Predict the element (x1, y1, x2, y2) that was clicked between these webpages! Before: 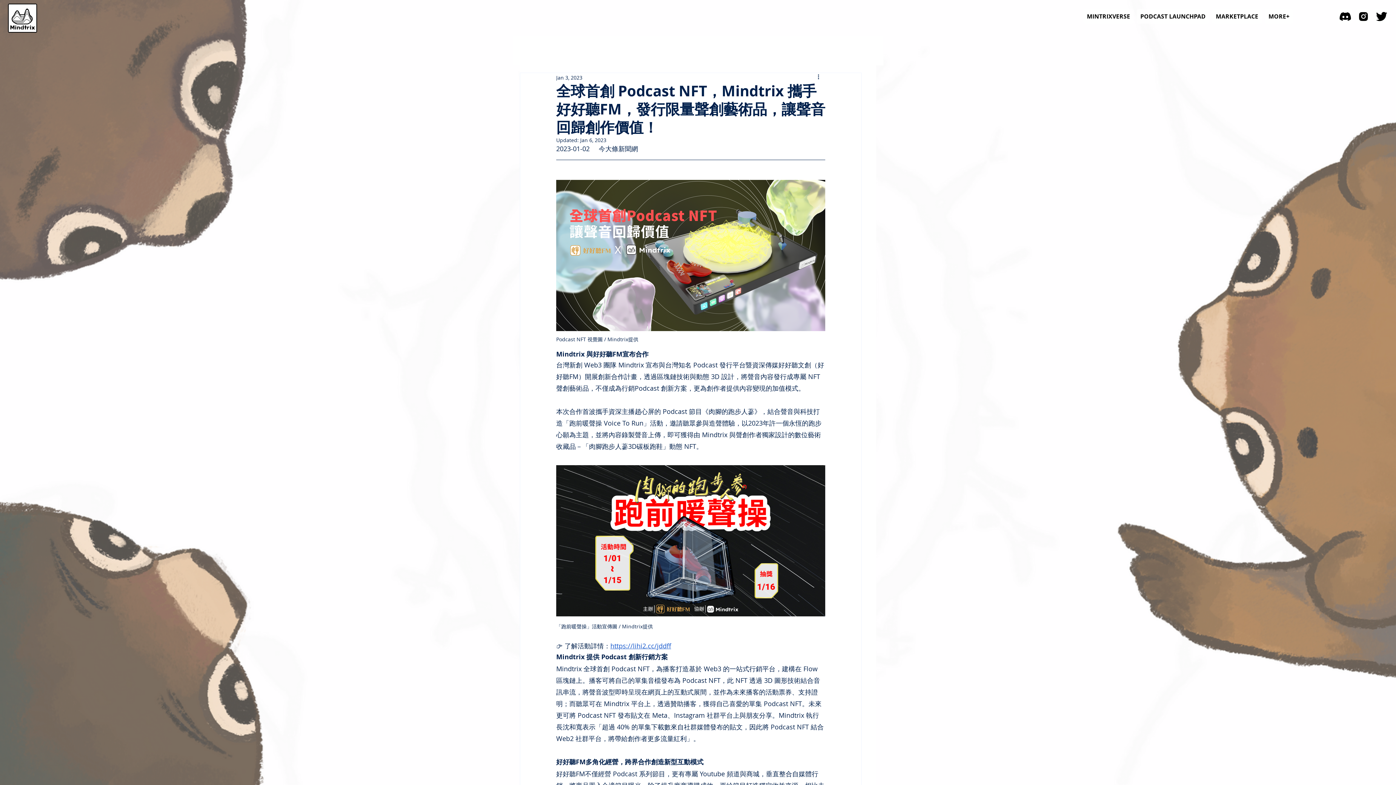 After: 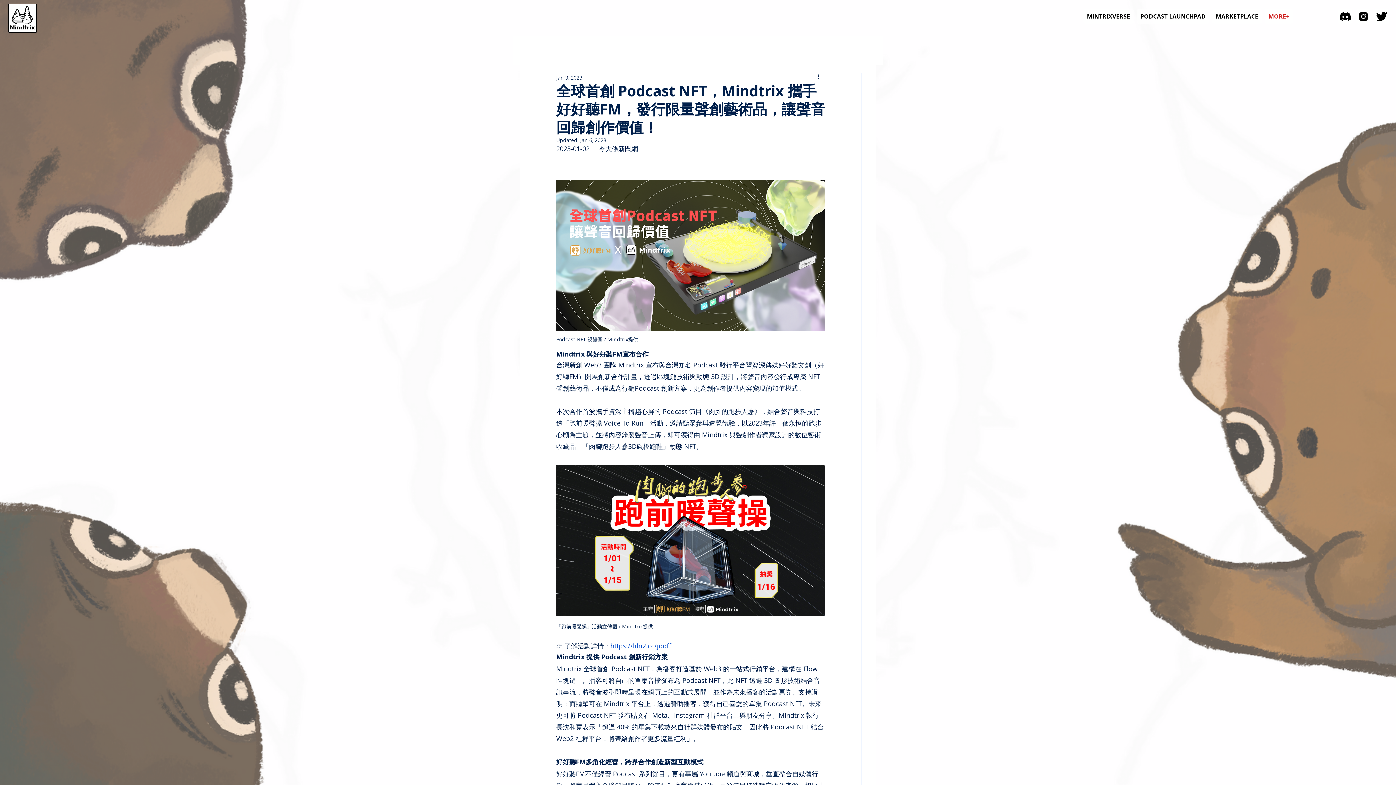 Action: label: MORE+ bbox: (1265, 9, 1293, 23)